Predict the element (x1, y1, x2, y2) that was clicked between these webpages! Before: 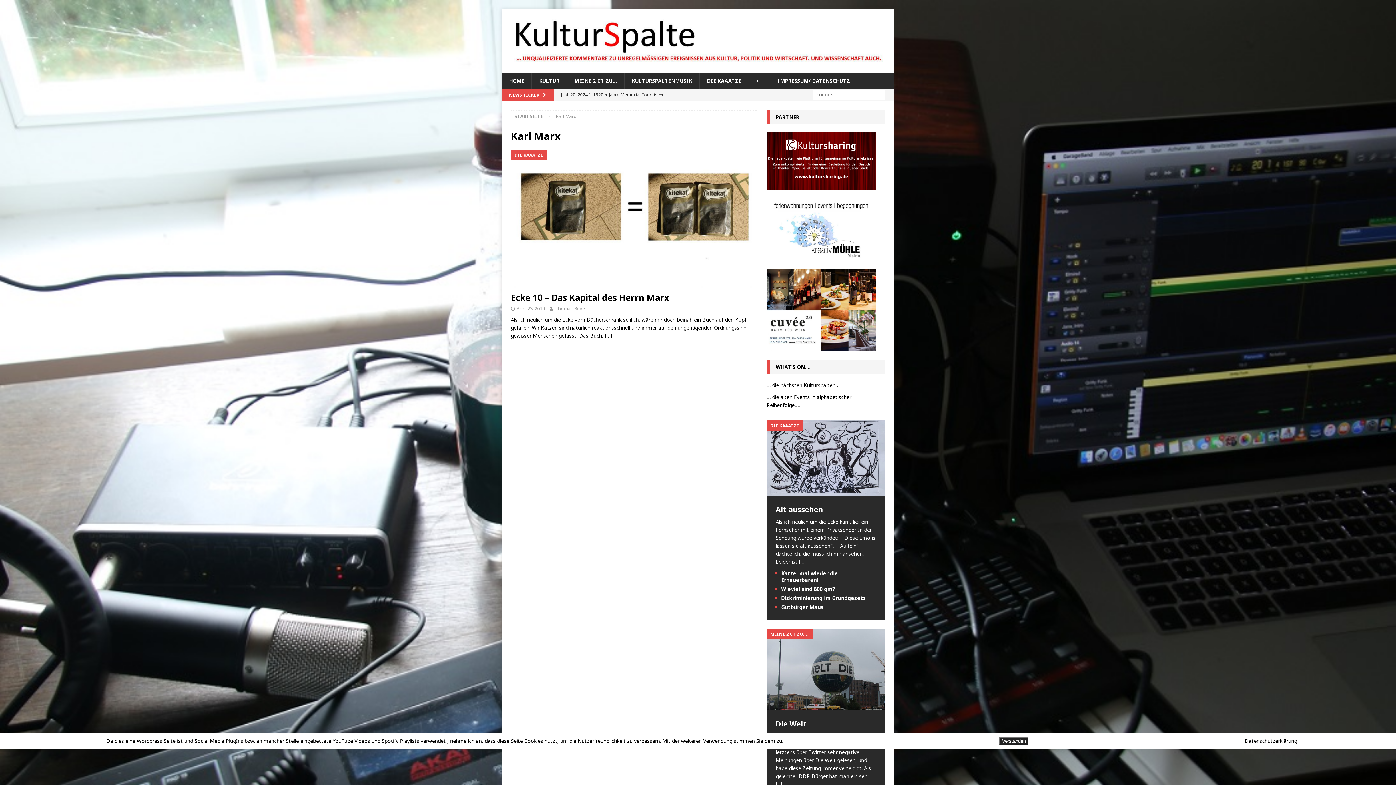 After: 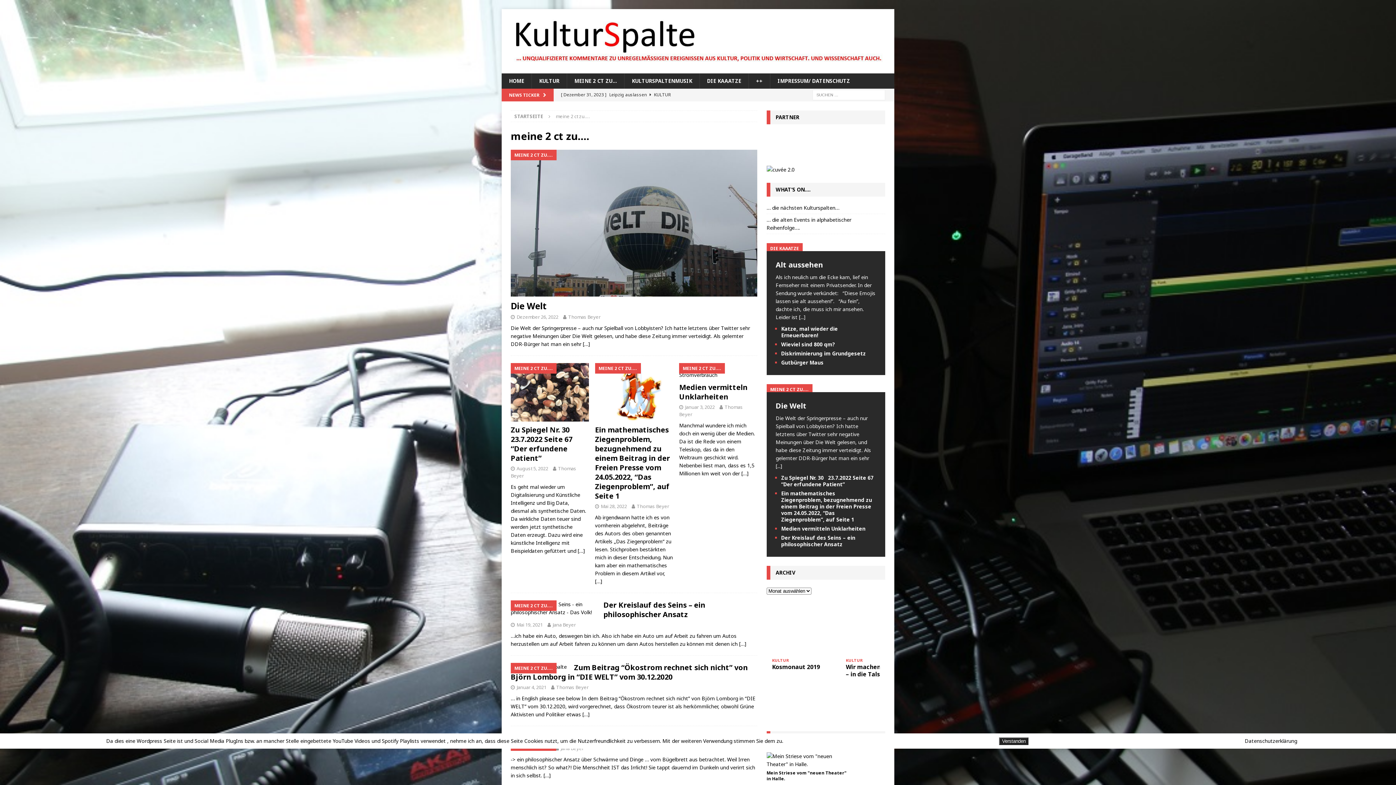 Action: bbox: (566, 73, 624, 88) label: MEINE 2 CT ZU…